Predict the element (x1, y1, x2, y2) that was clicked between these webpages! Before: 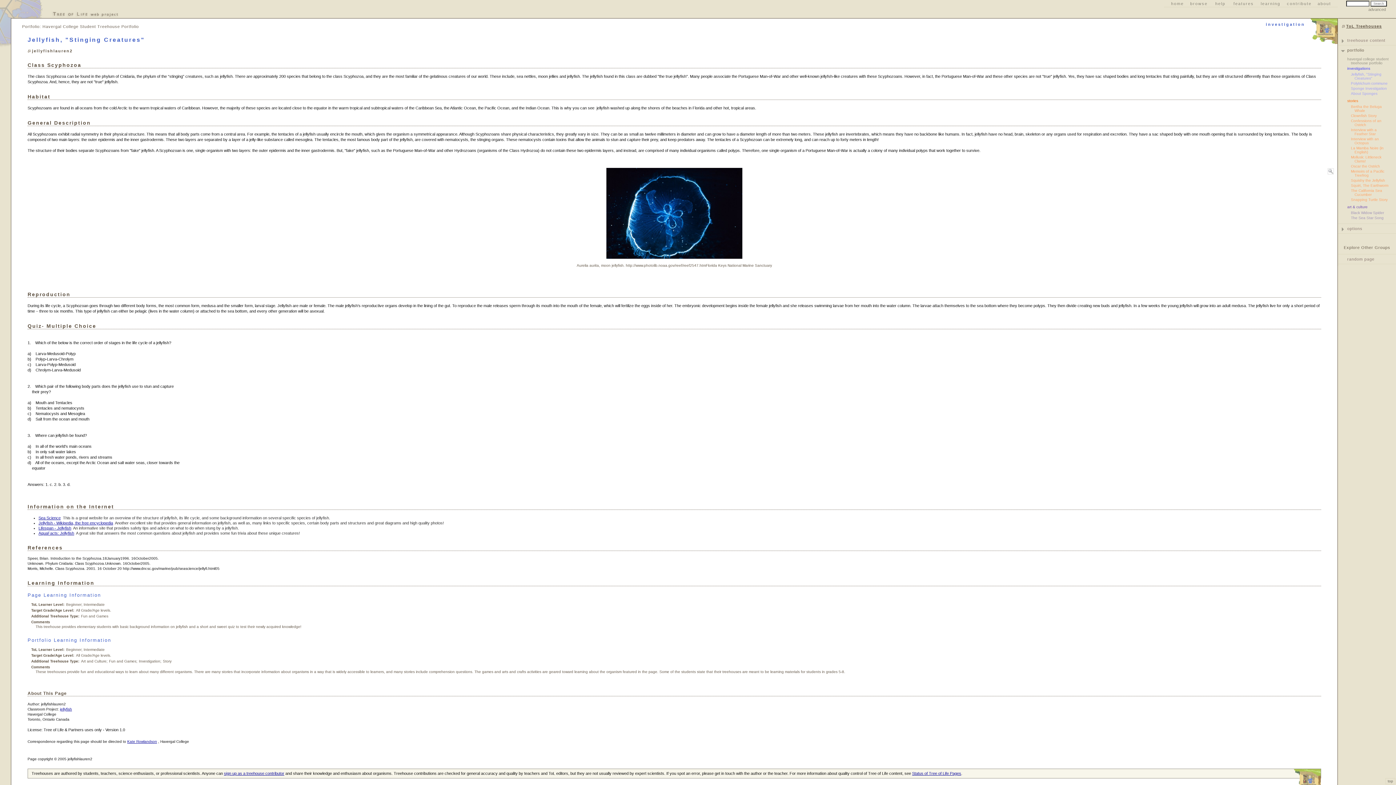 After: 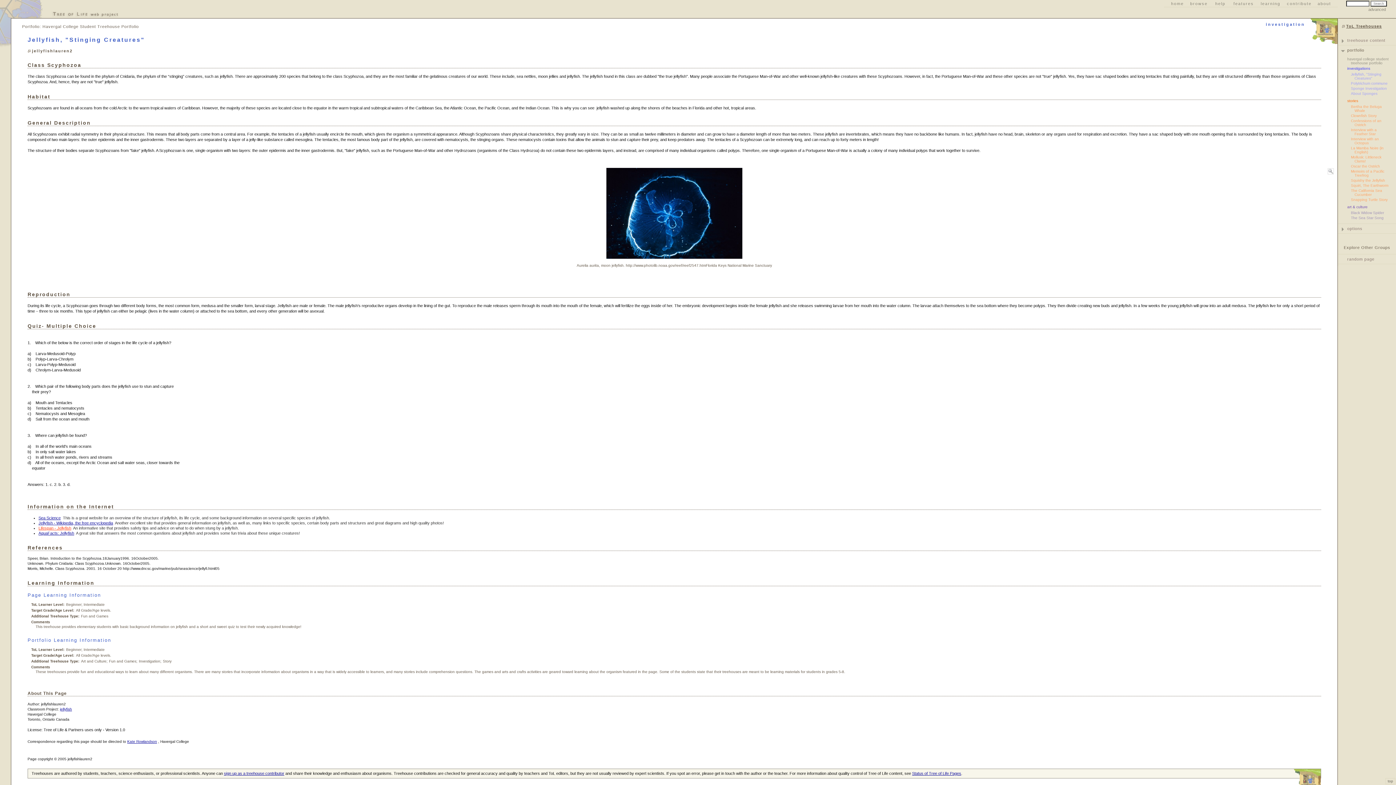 Action: bbox: (38, 526, 71, 530) label: Lifespan - Jellyfish